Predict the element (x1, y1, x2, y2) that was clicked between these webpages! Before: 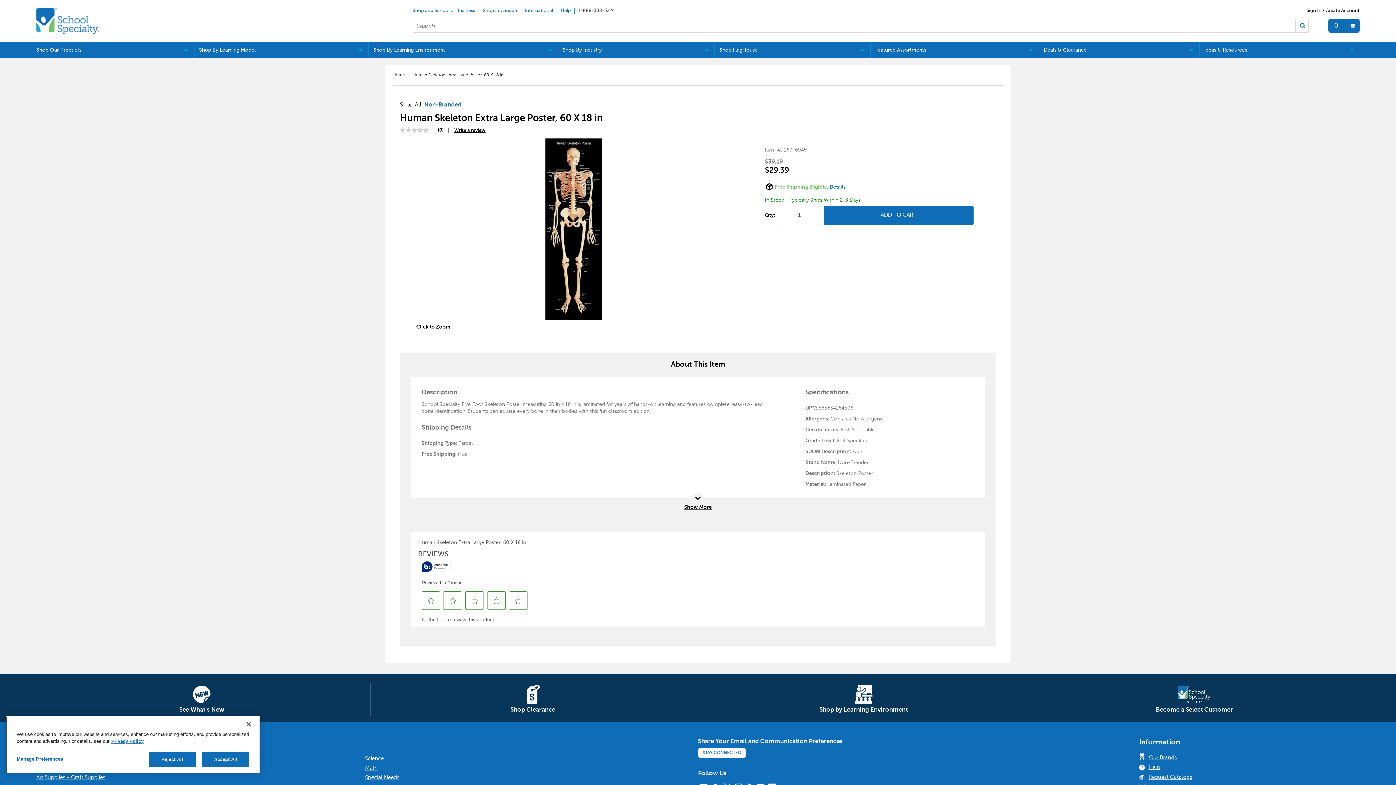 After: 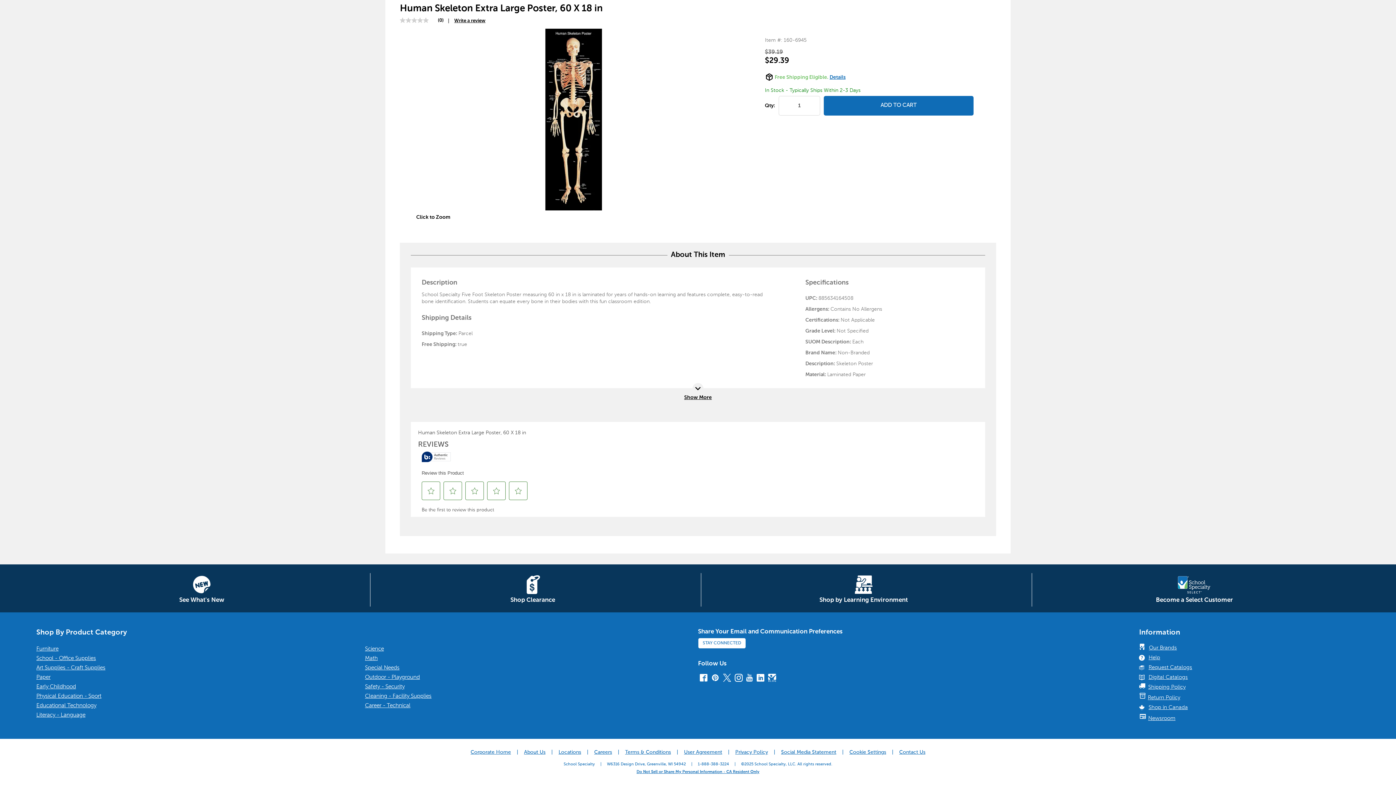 Action: bbox: (400, 126, 448, 133) label: No rating value Same page link.
 
(0)